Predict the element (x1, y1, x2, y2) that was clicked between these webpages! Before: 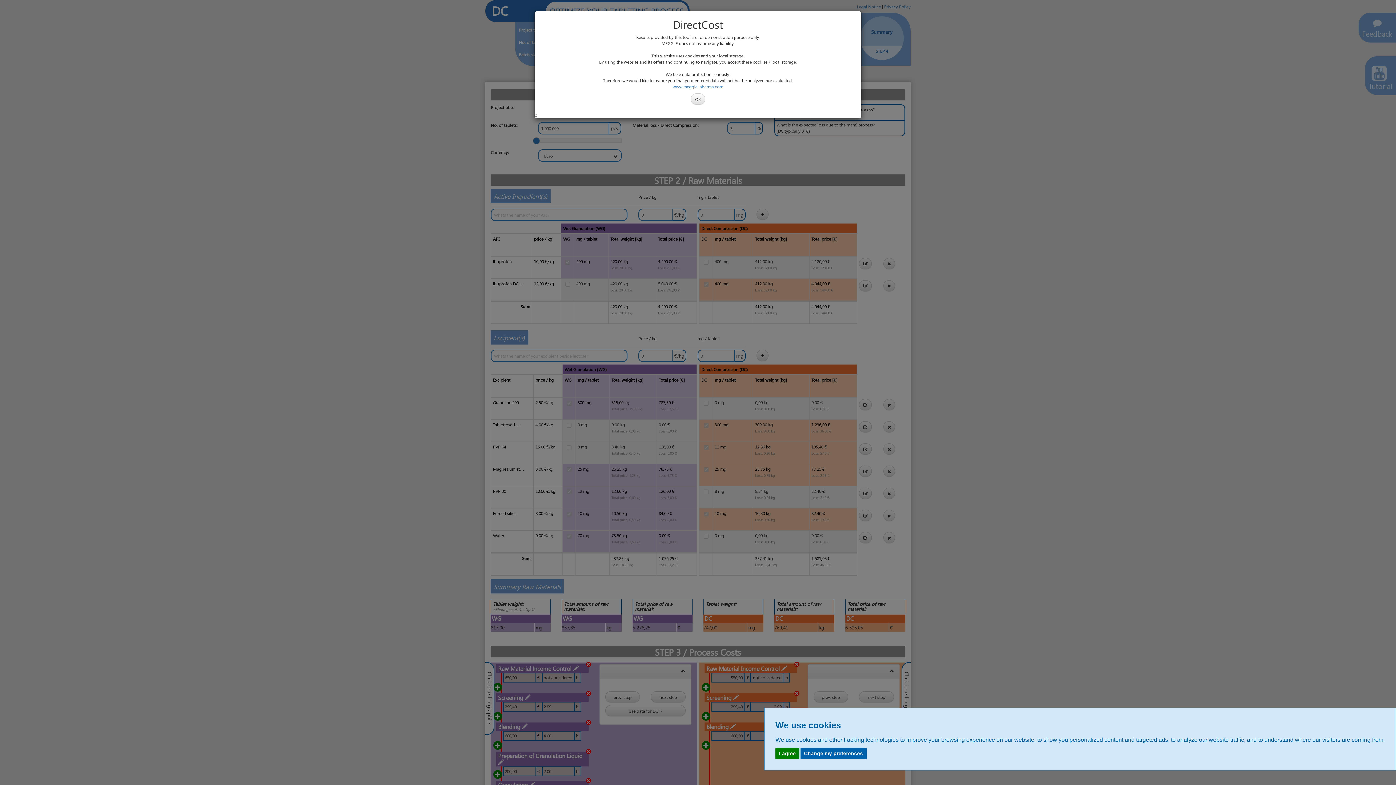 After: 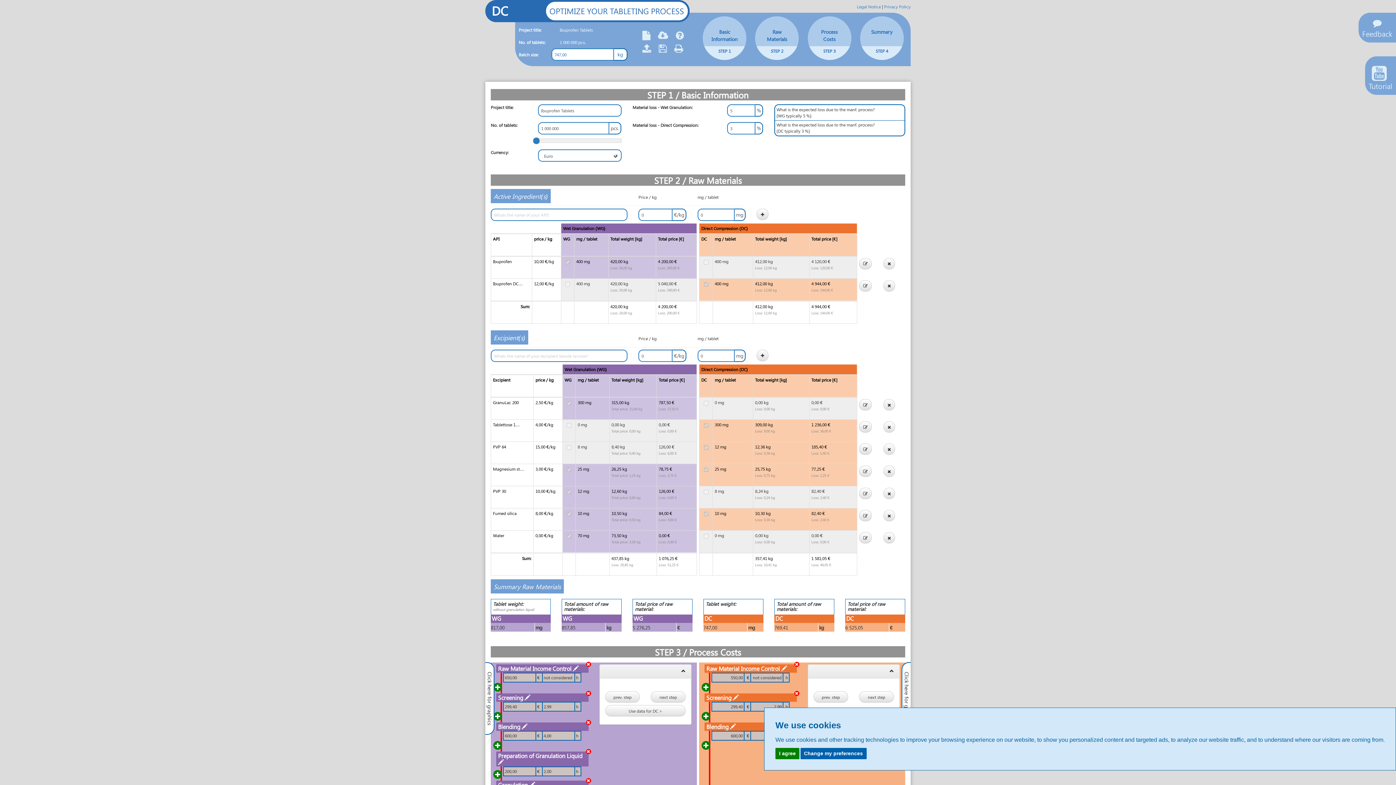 Action: label: OK bbox: (691, 93, 705, 104)